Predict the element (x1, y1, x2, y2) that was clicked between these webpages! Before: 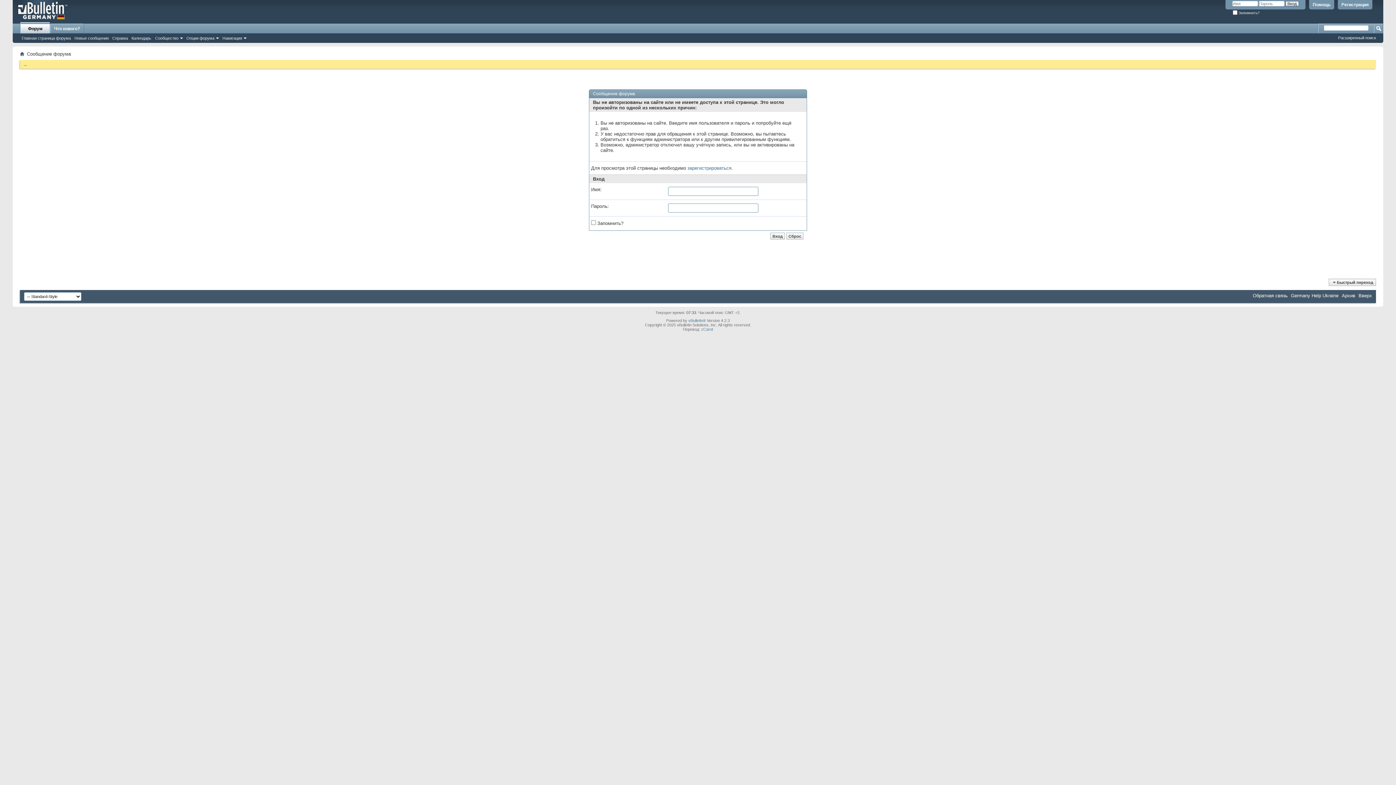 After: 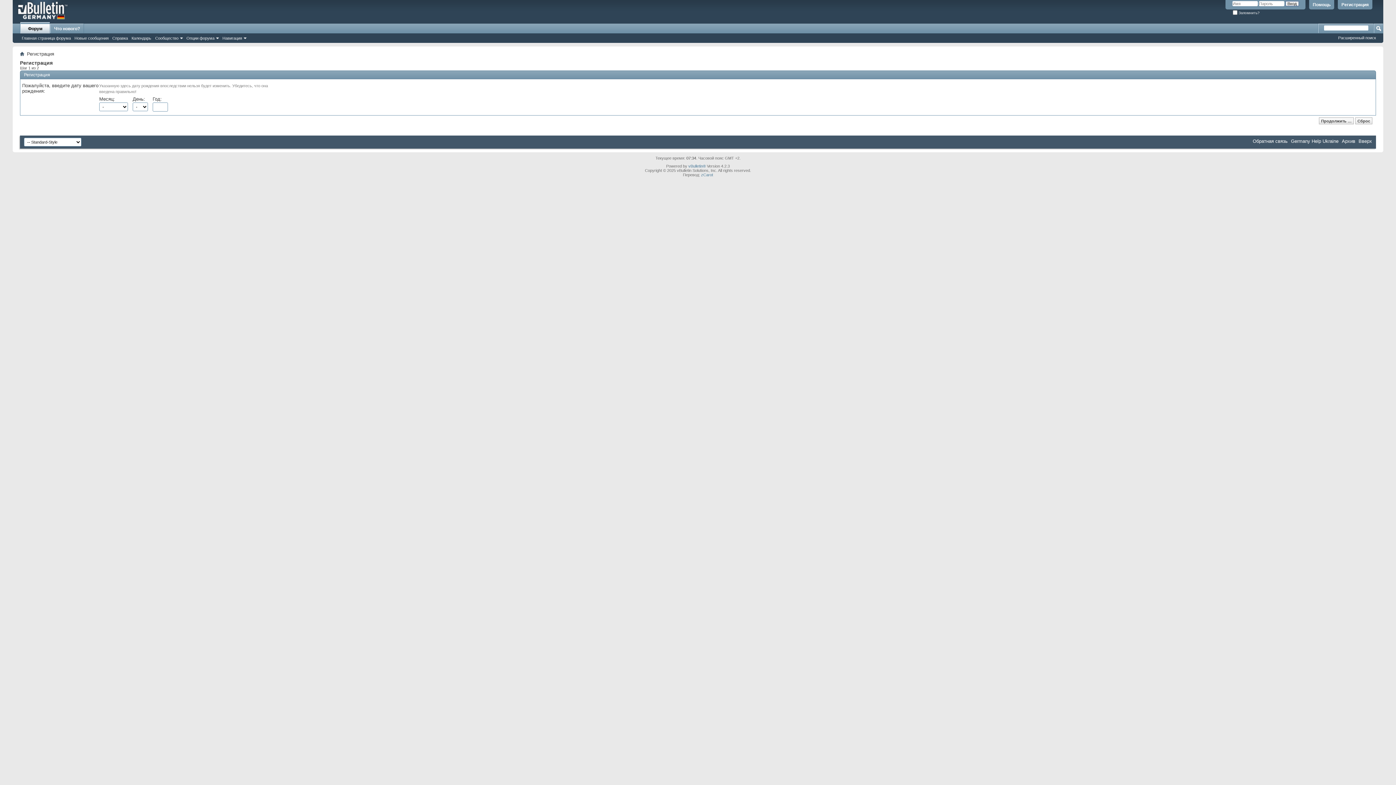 Action: label: зарегистрироваться bbox: (687, 165, 731, 170)